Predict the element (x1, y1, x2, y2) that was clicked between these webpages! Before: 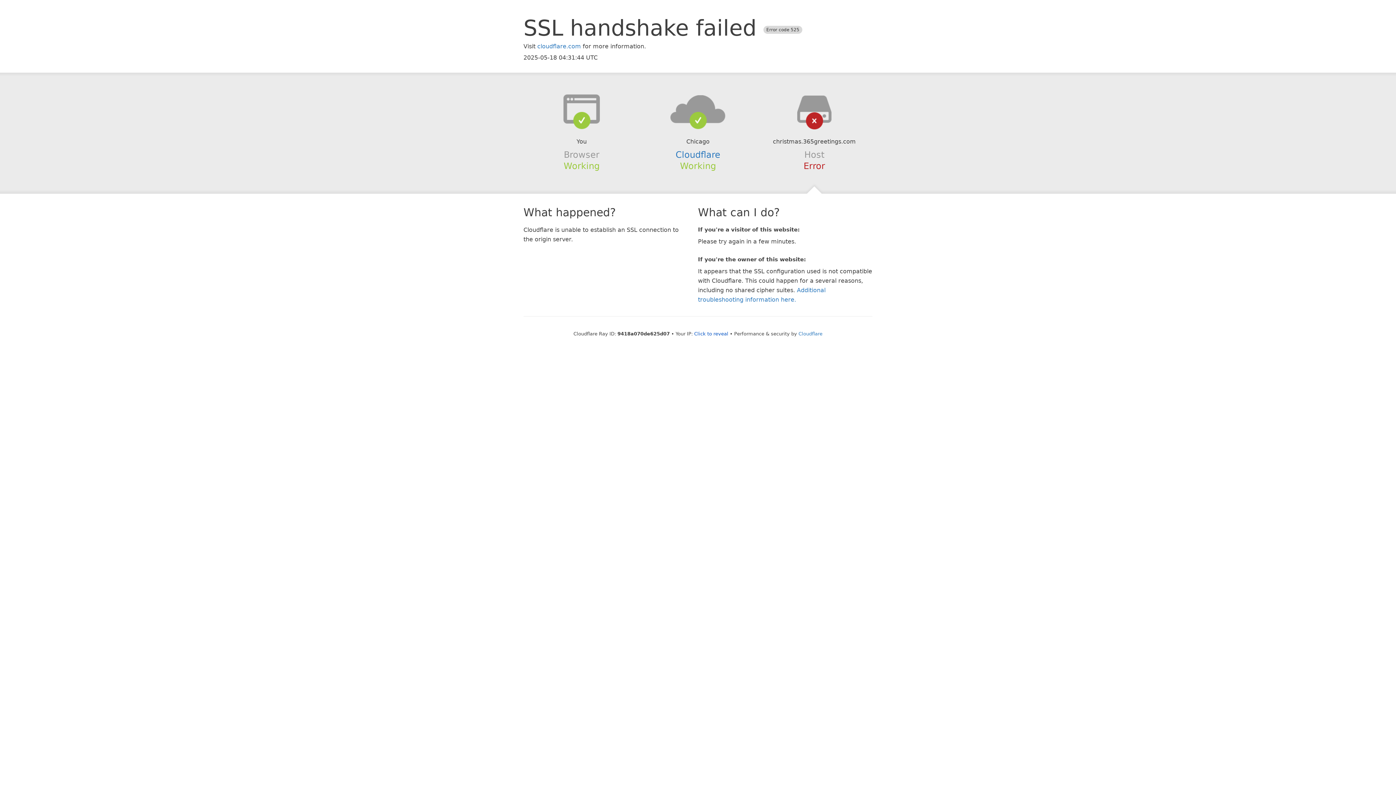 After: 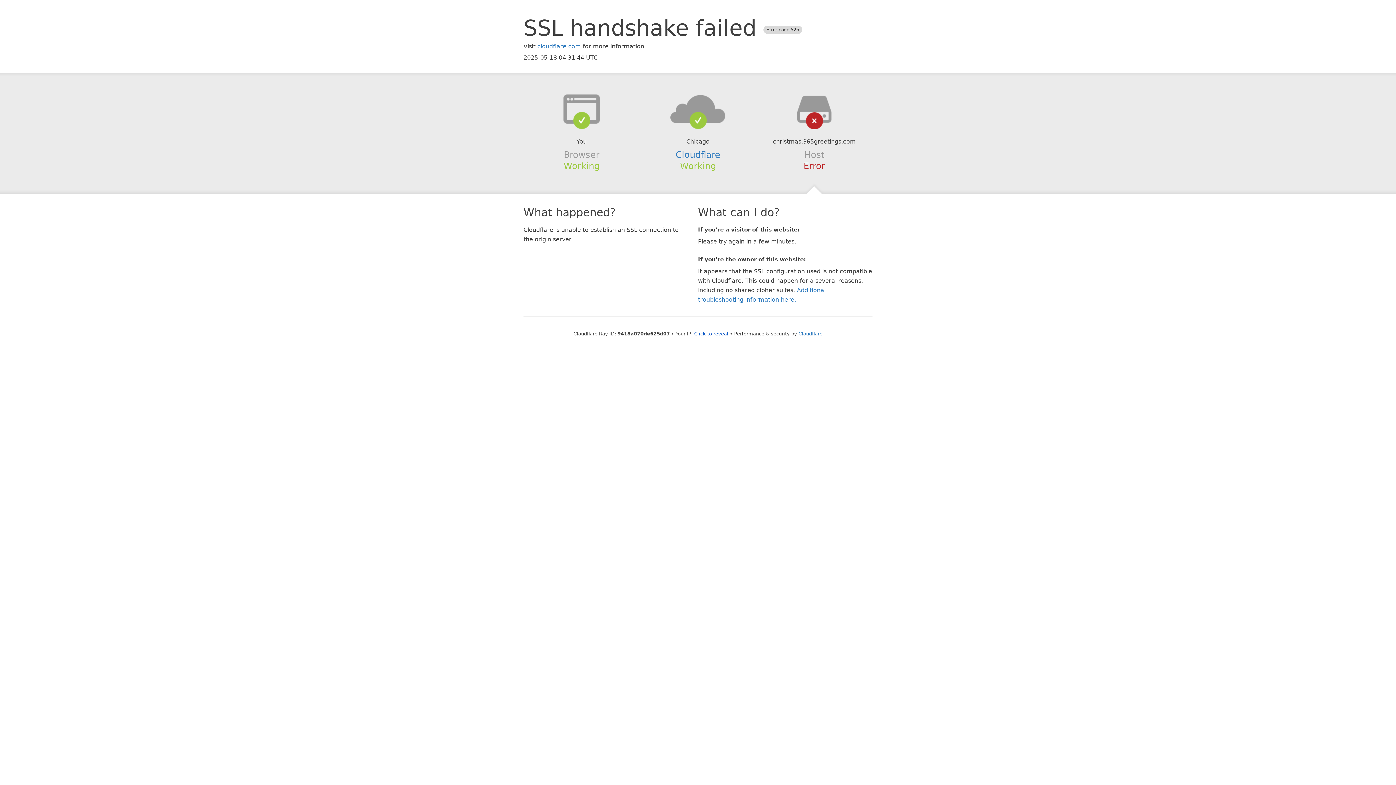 Action: bbox: (639, 94, 756, 123)